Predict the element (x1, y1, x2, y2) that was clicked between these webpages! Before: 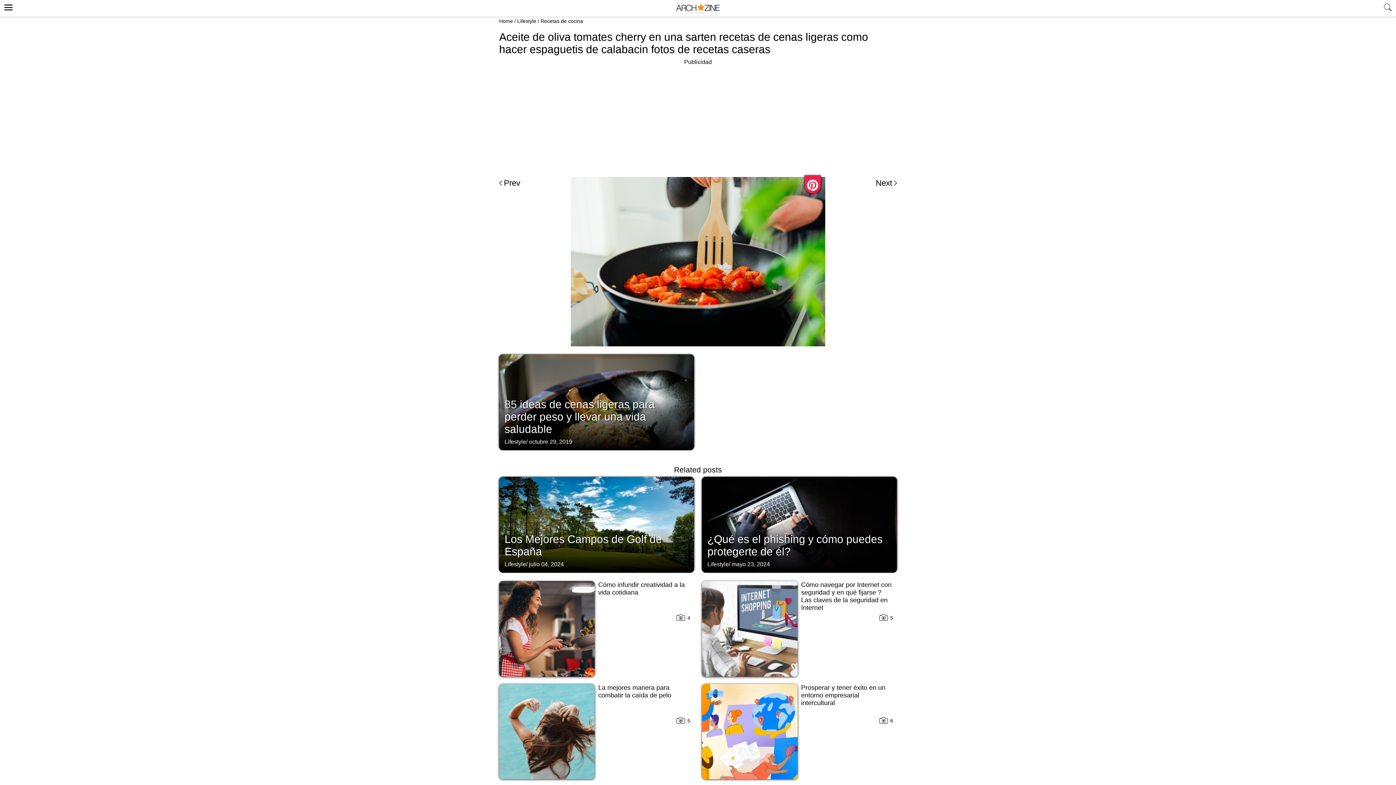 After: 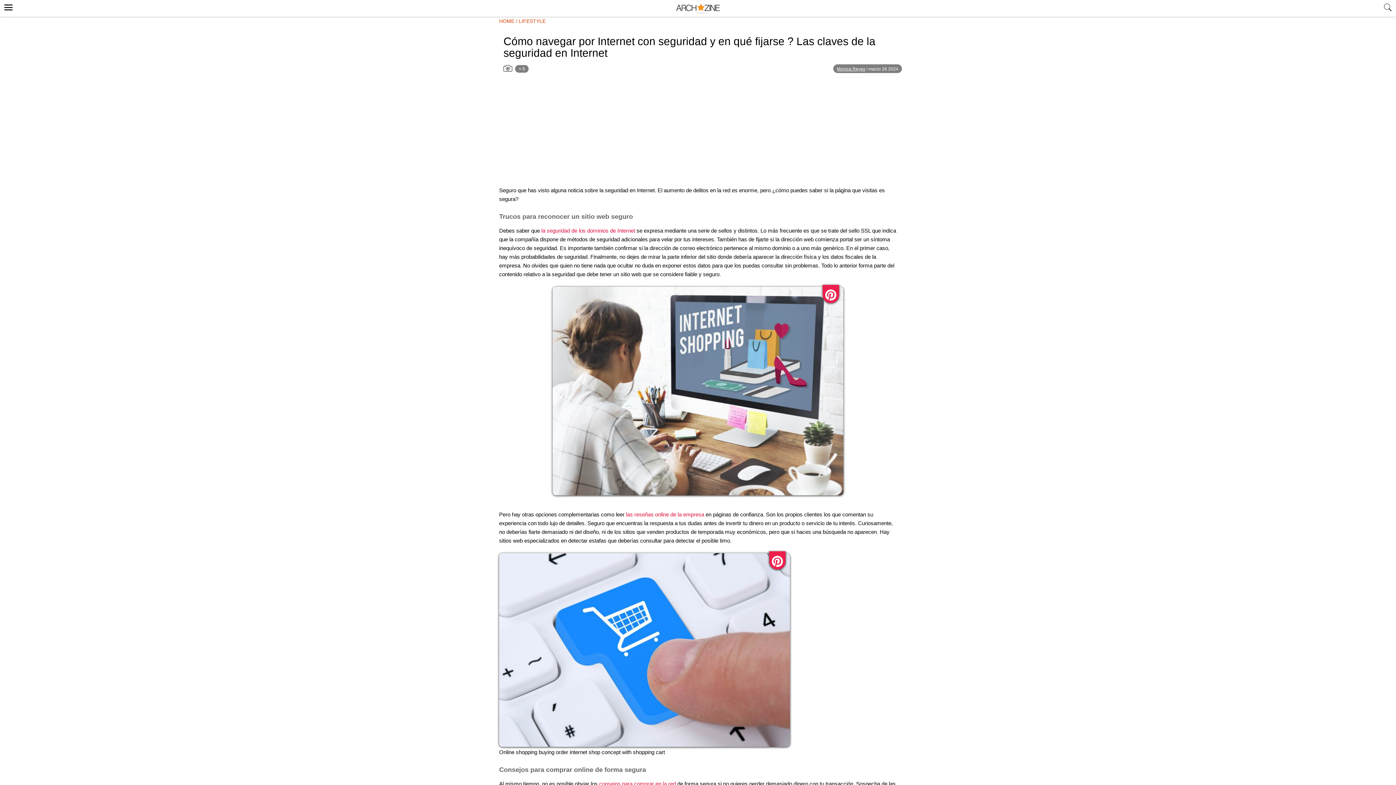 Action: bbox: (801, 581, 891, 611) label: Cómo navegar por Internet con seguridad y en qué fijarse ? Las claves de la seguridad en Internet